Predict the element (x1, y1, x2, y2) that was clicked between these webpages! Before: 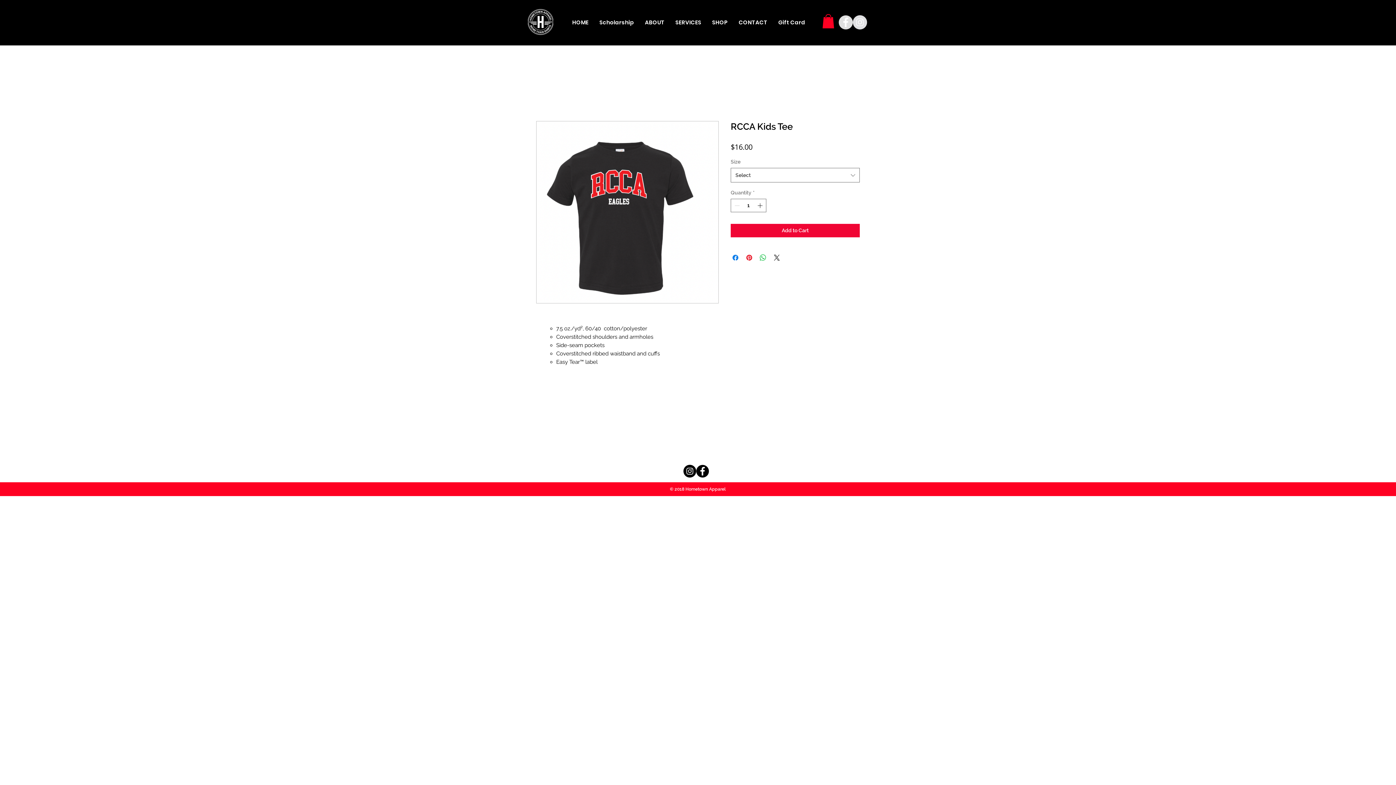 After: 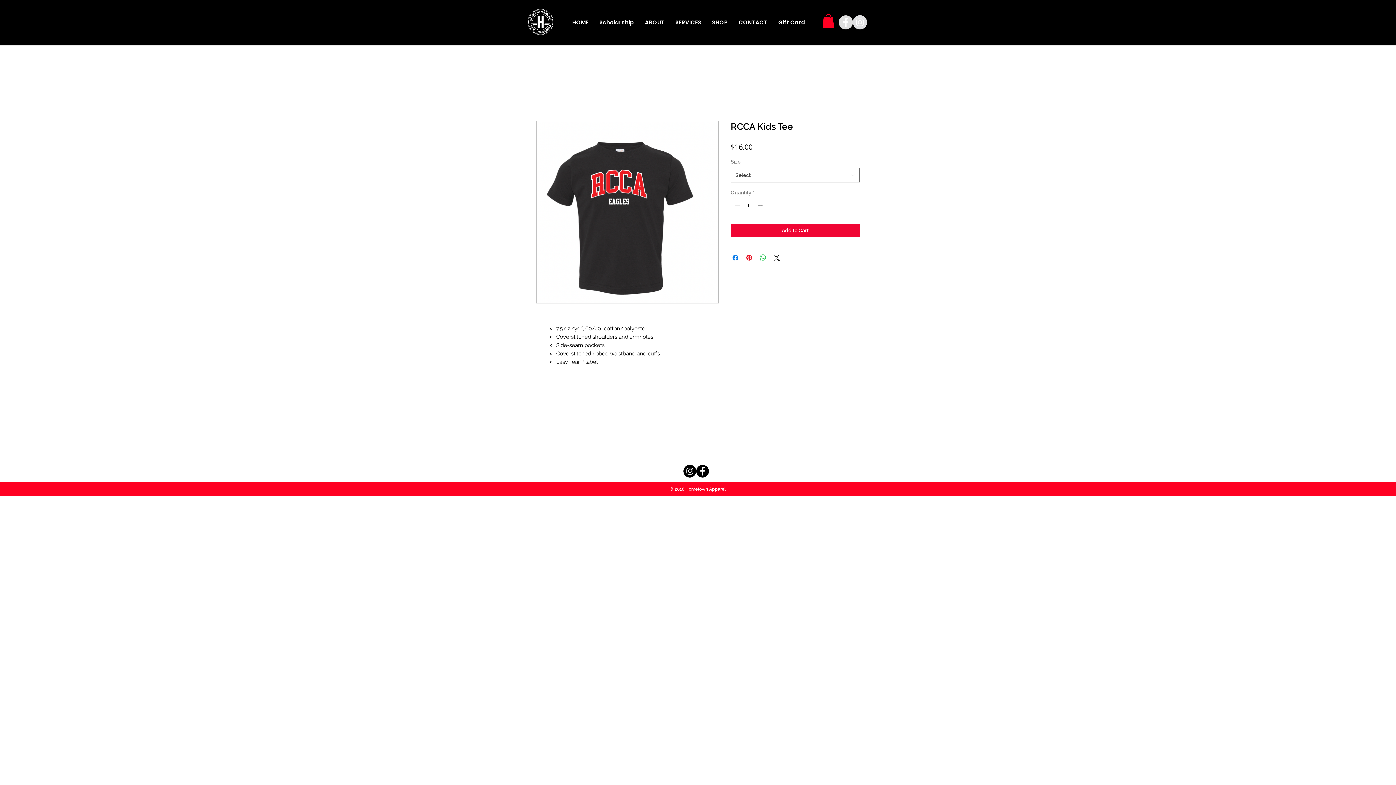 Action: bbox: (822, 14, 834, 28)